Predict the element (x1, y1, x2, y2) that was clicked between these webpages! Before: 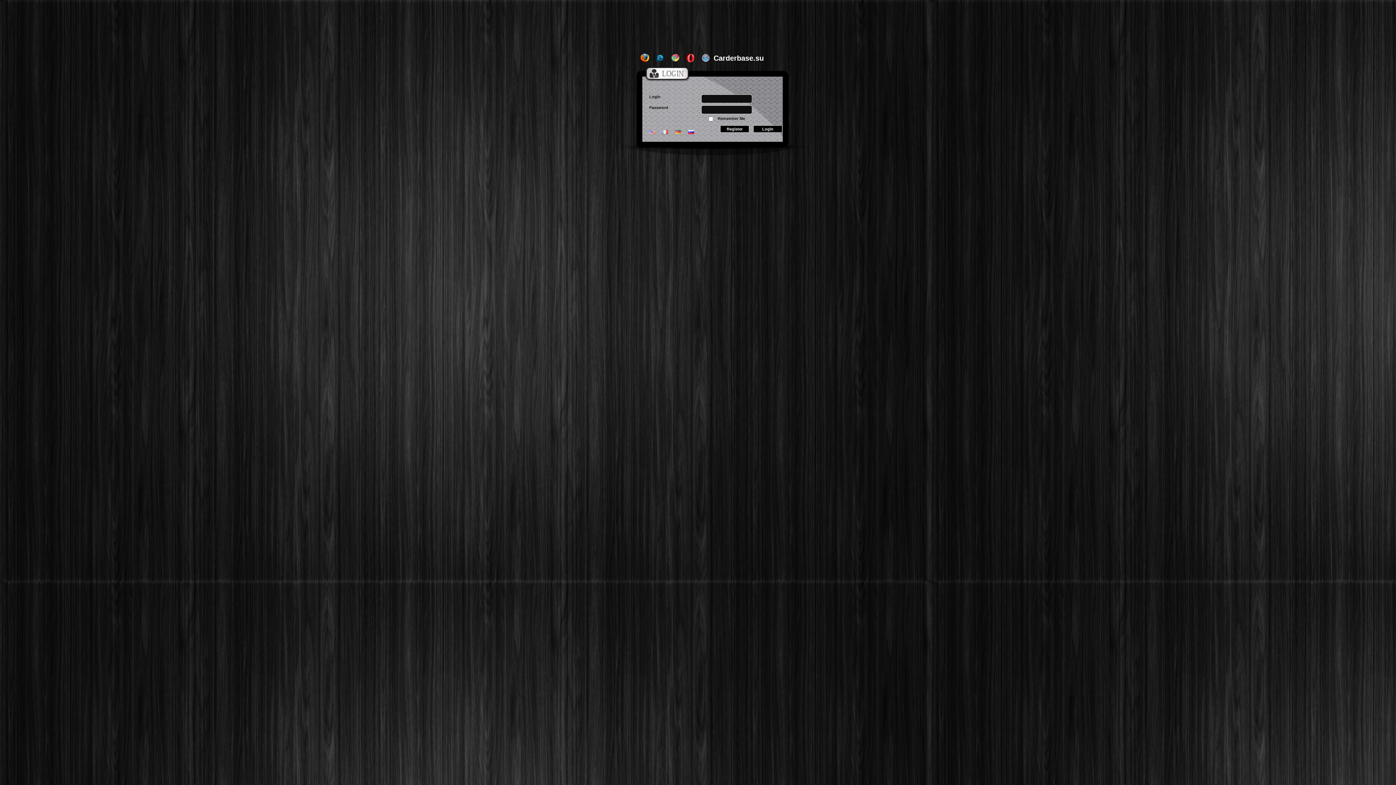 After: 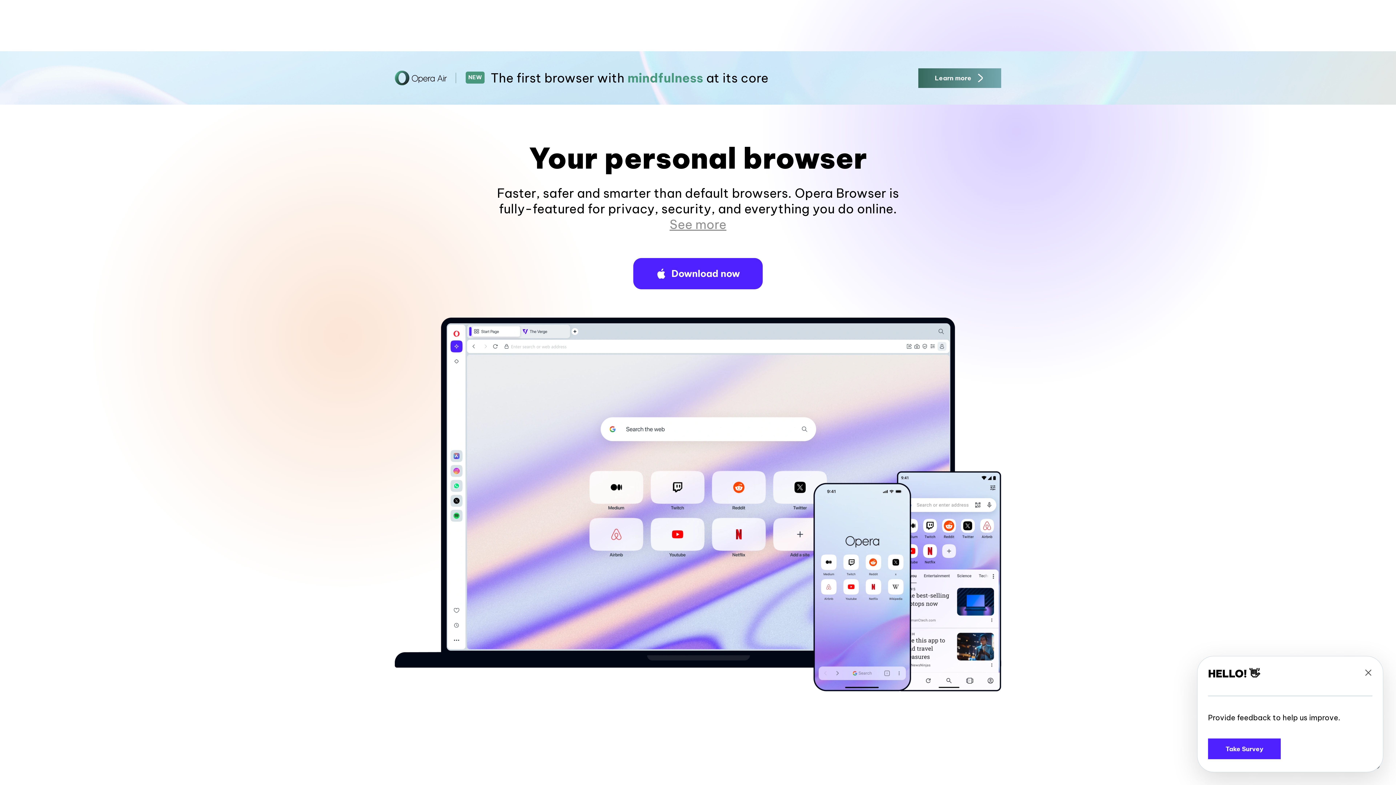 Action: bbox: (686, 58, 695, 63)